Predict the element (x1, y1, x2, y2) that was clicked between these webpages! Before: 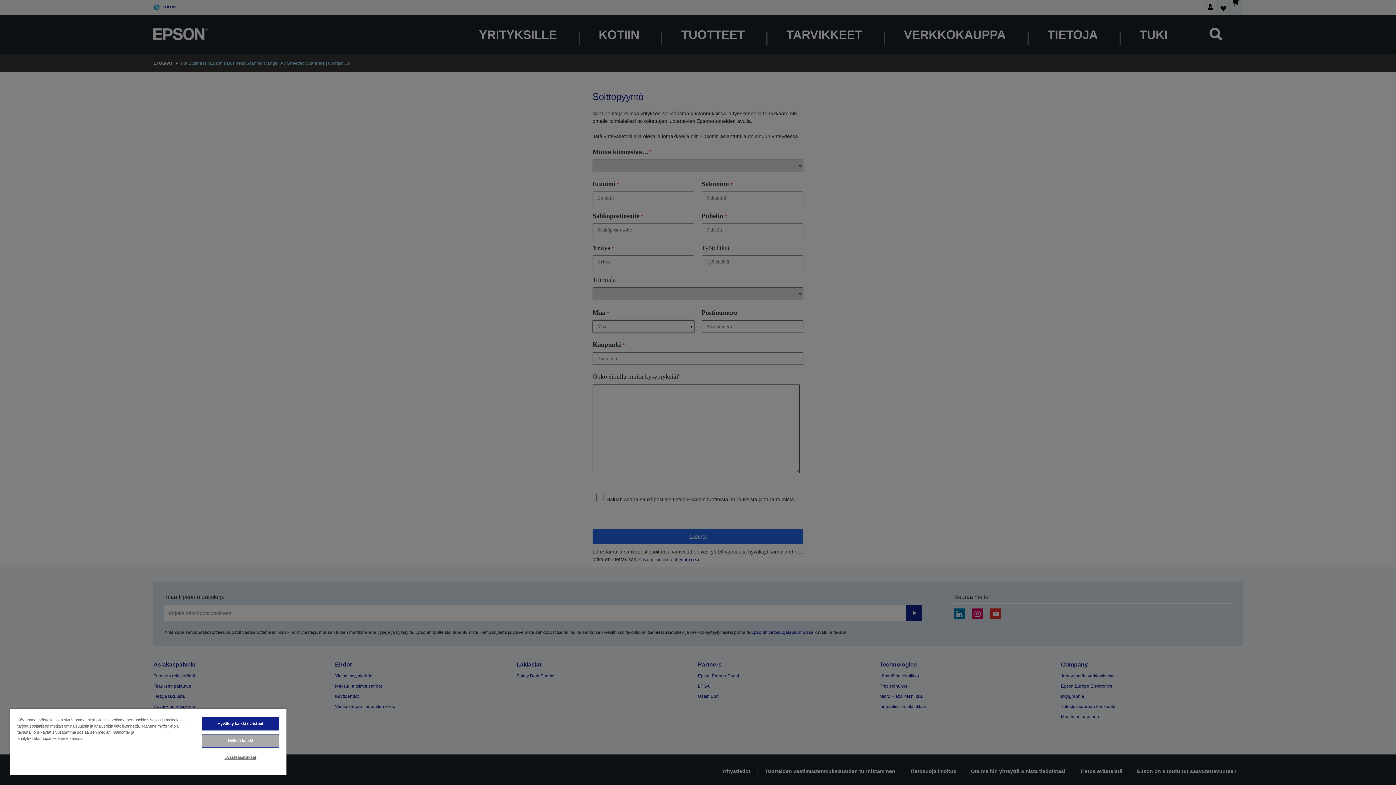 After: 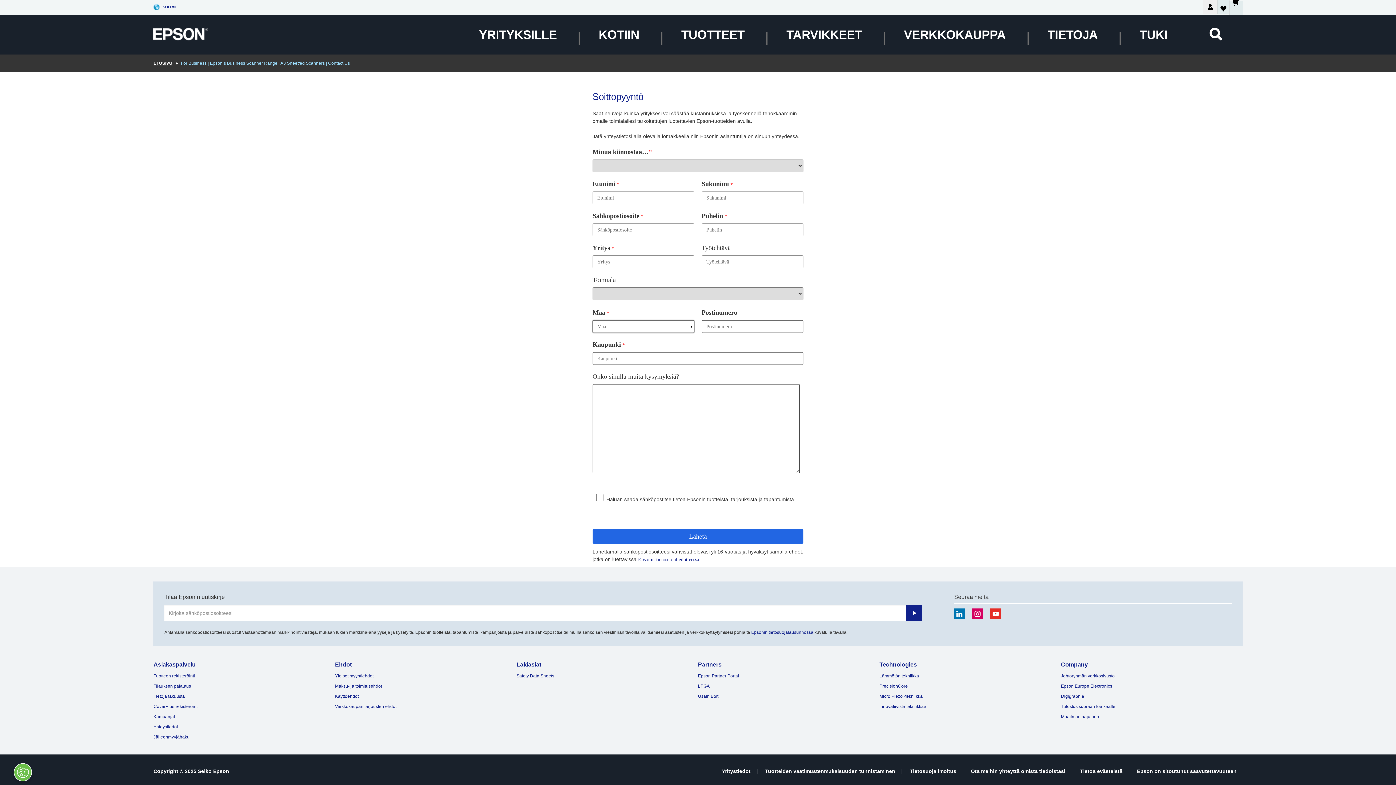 Action: label: Hylkää kaikki bbox: (201, 734, 279, 748)